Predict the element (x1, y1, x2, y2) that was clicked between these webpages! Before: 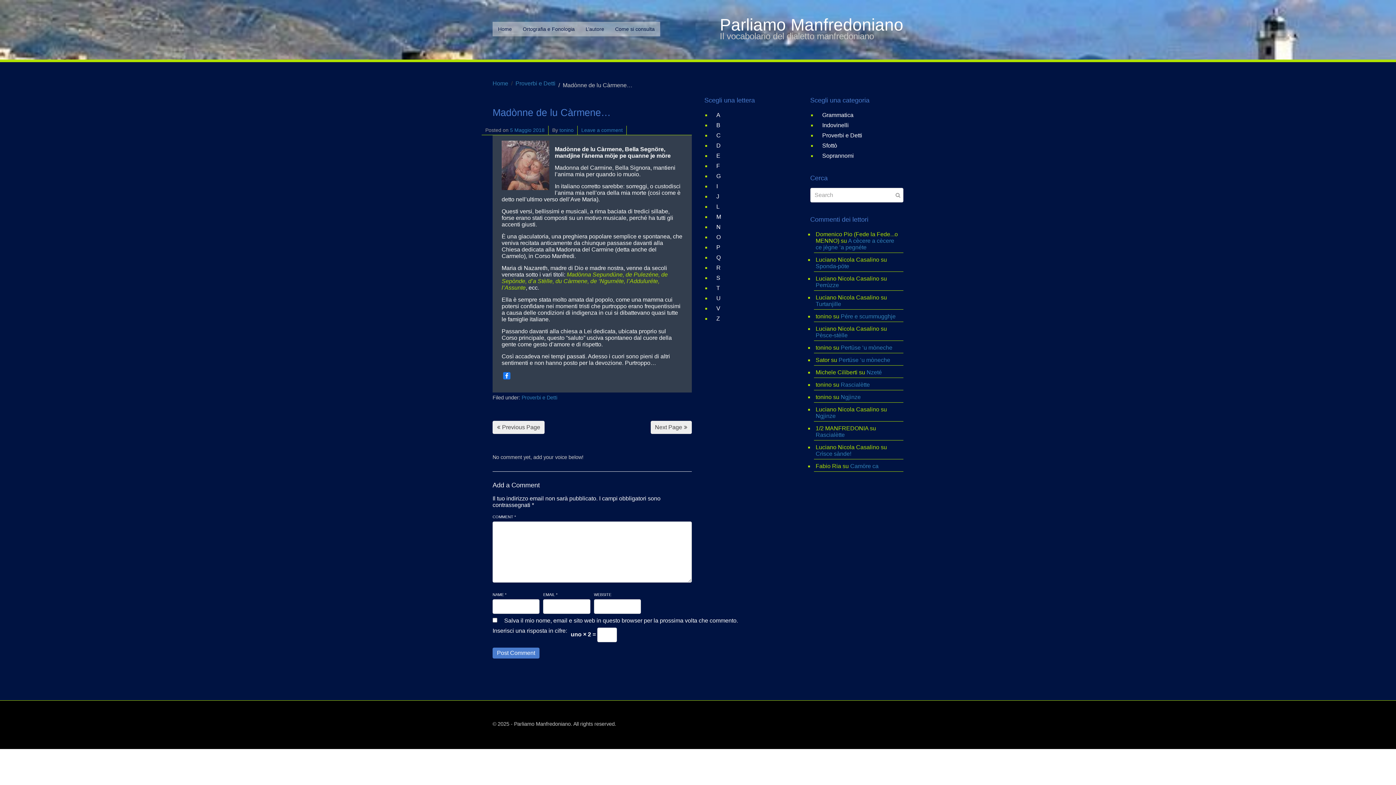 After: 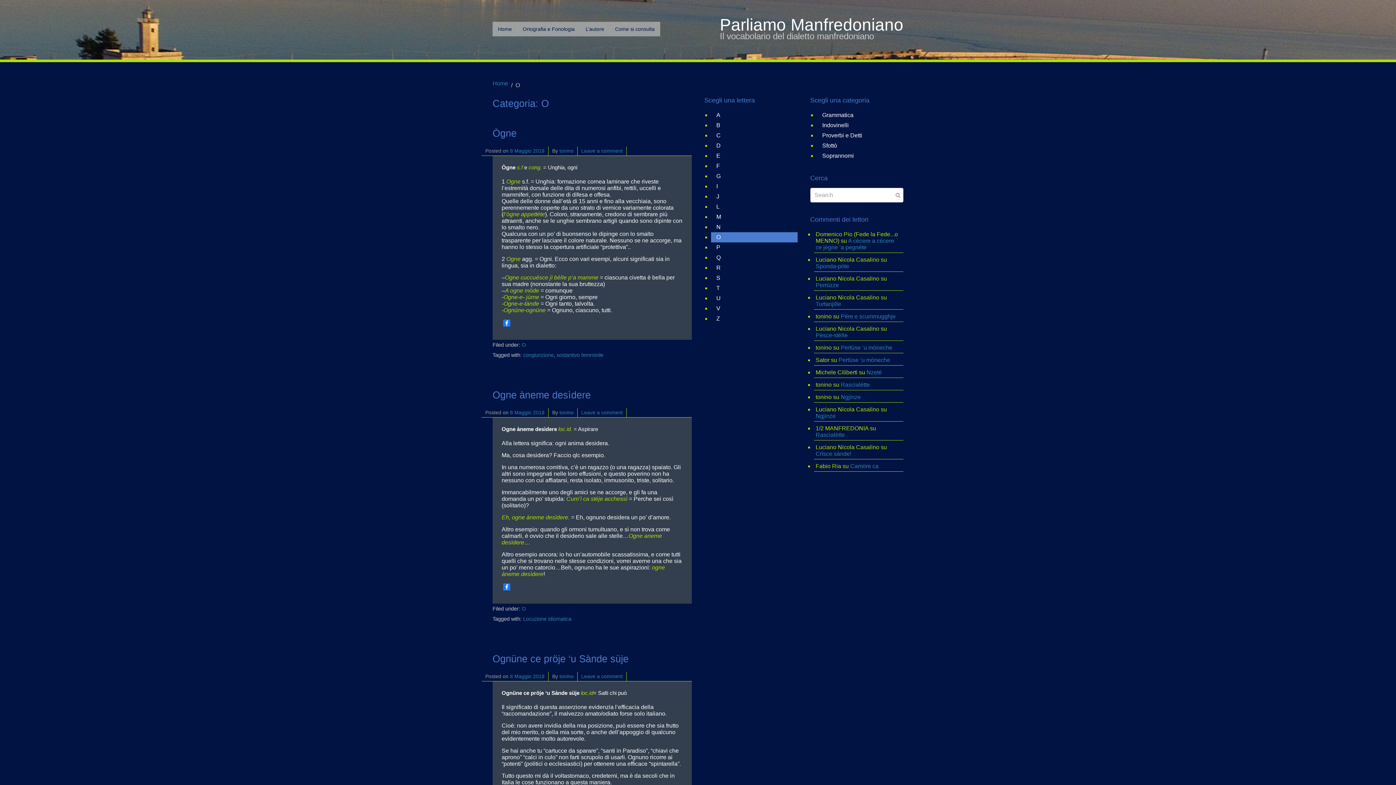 Action: label: O bbox: (711, 232, 797, 242)